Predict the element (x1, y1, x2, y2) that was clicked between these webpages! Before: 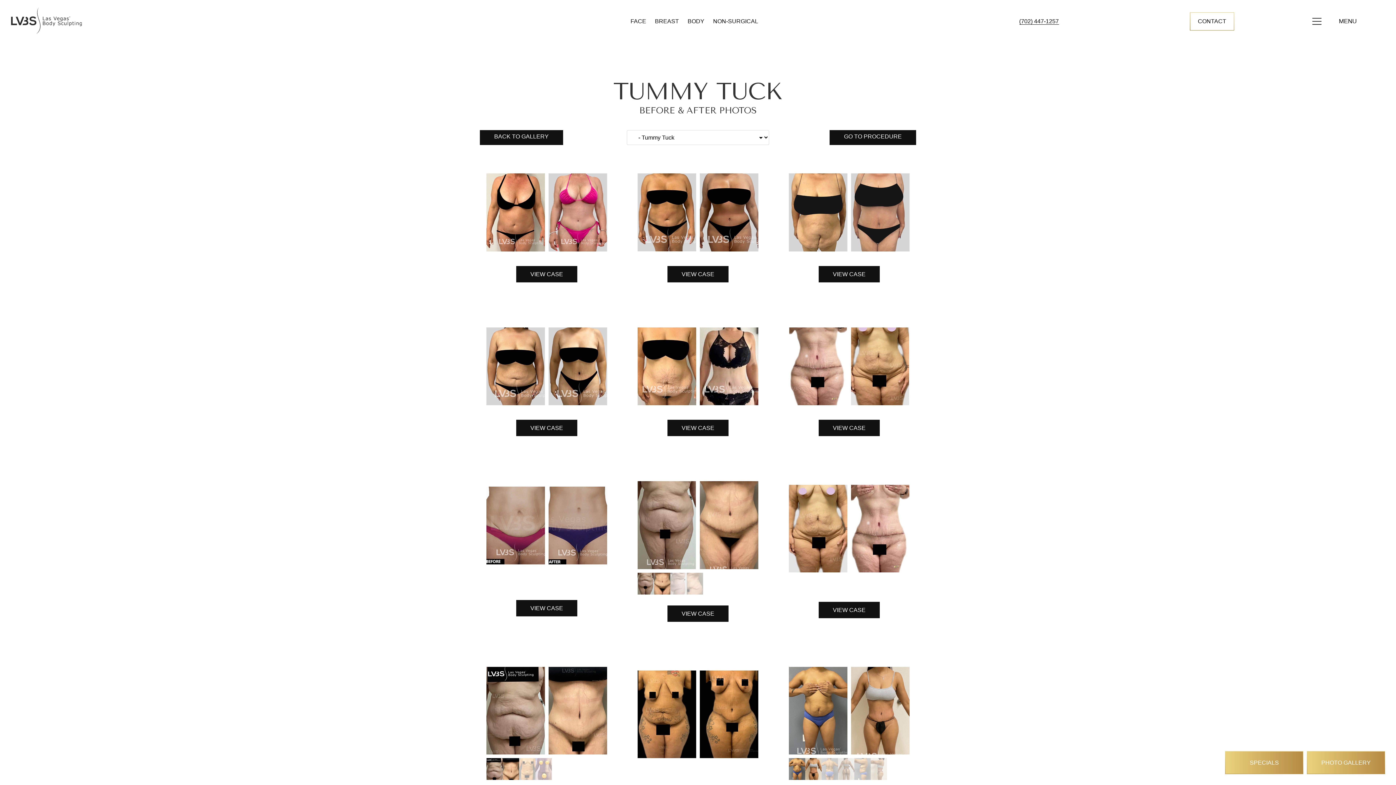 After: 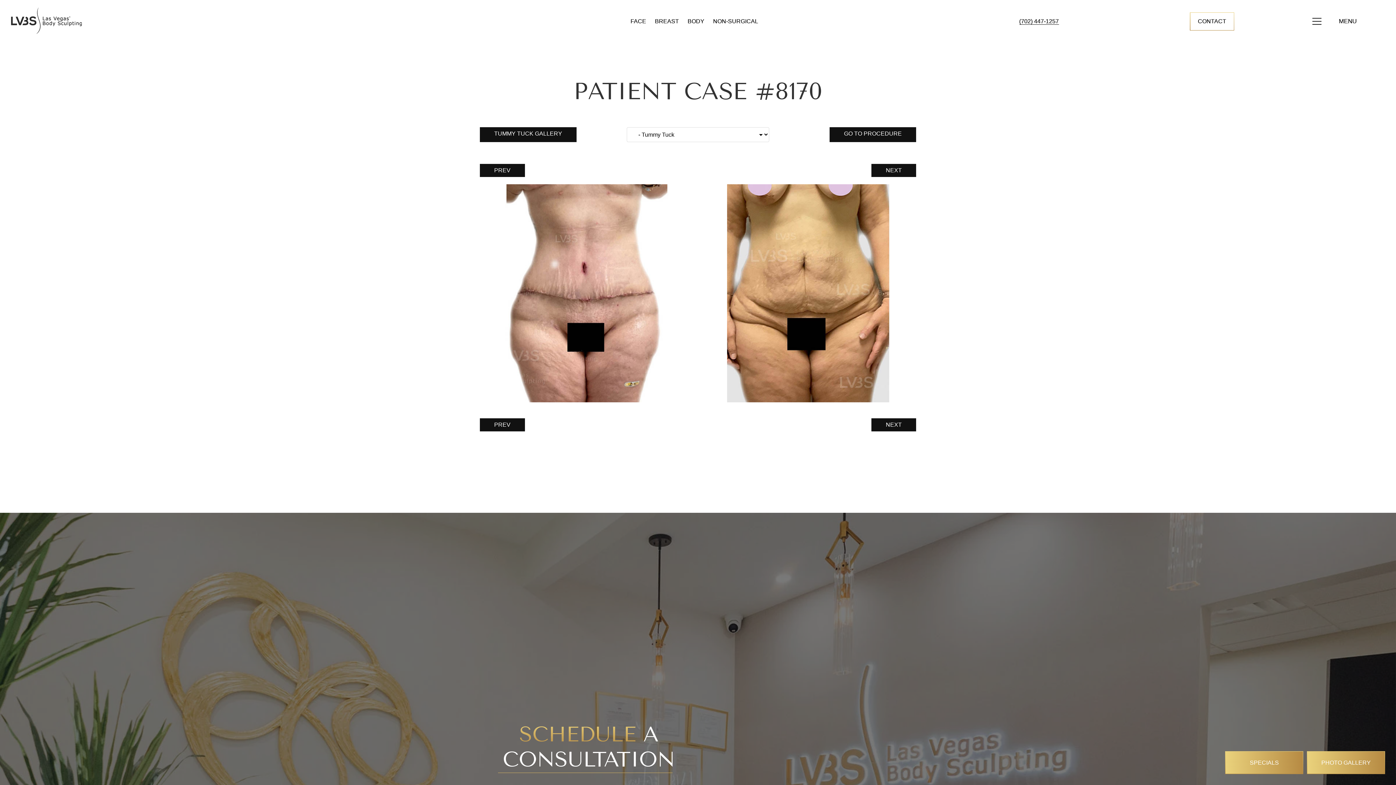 Action: bbox: (851, 327, 909, 405)